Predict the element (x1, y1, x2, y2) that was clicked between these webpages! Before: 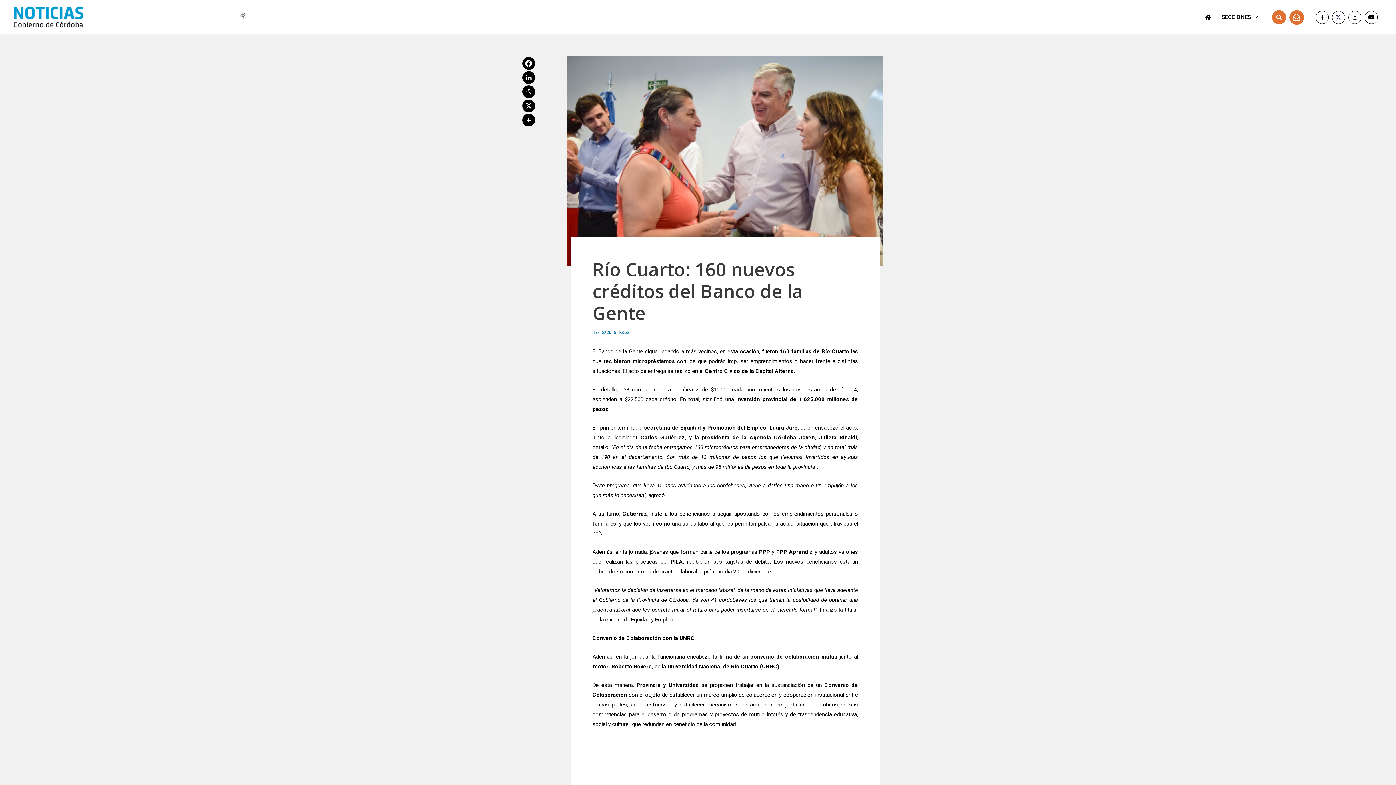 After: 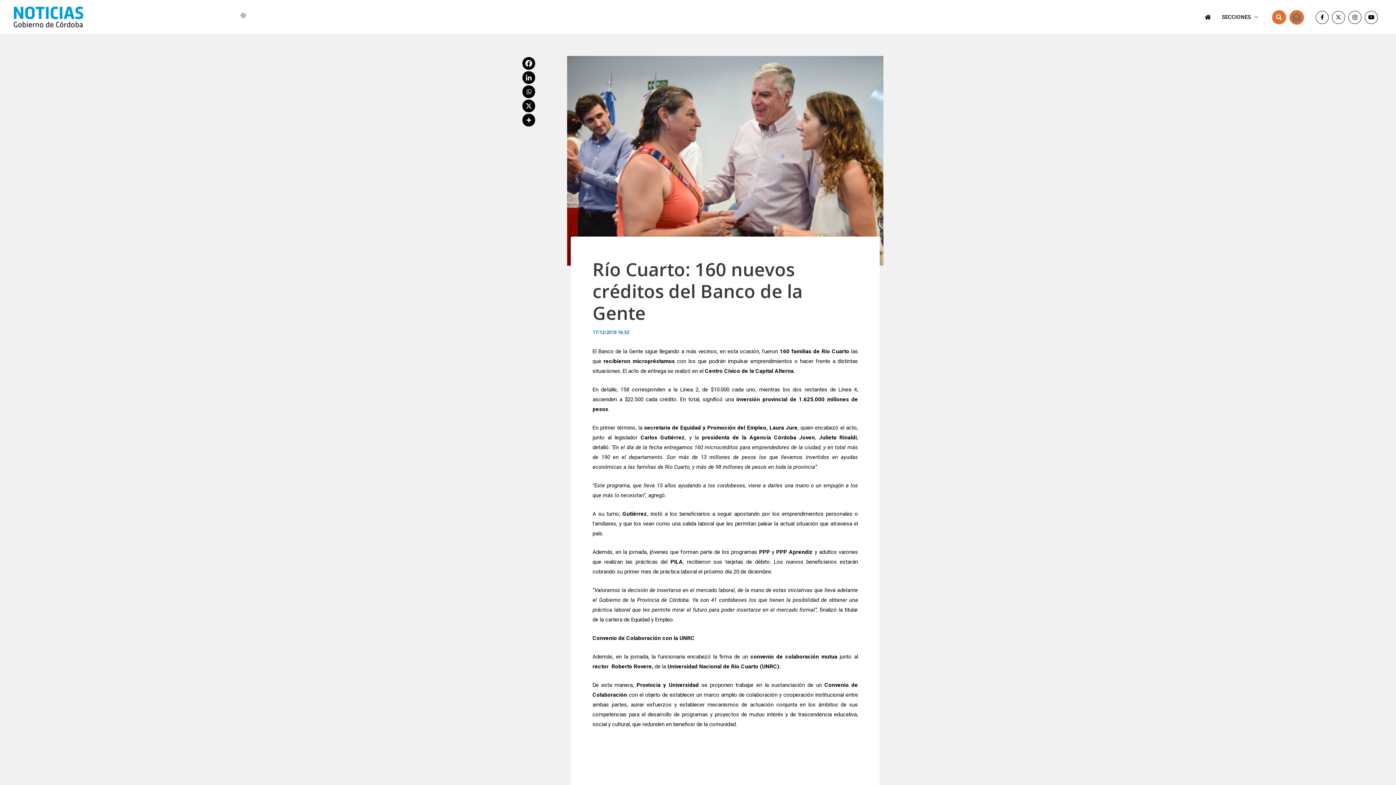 Action: bbox: (1289, 10, 1304, 24)